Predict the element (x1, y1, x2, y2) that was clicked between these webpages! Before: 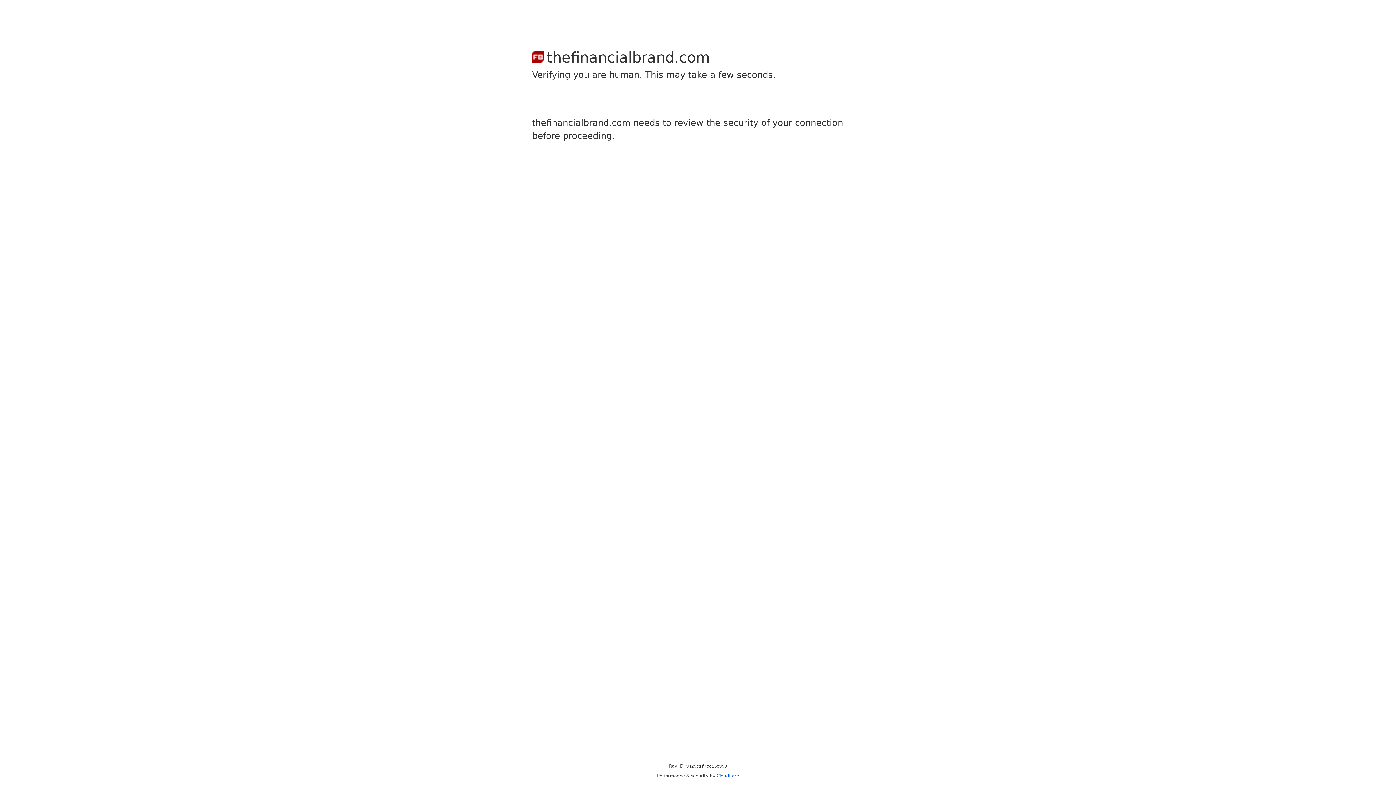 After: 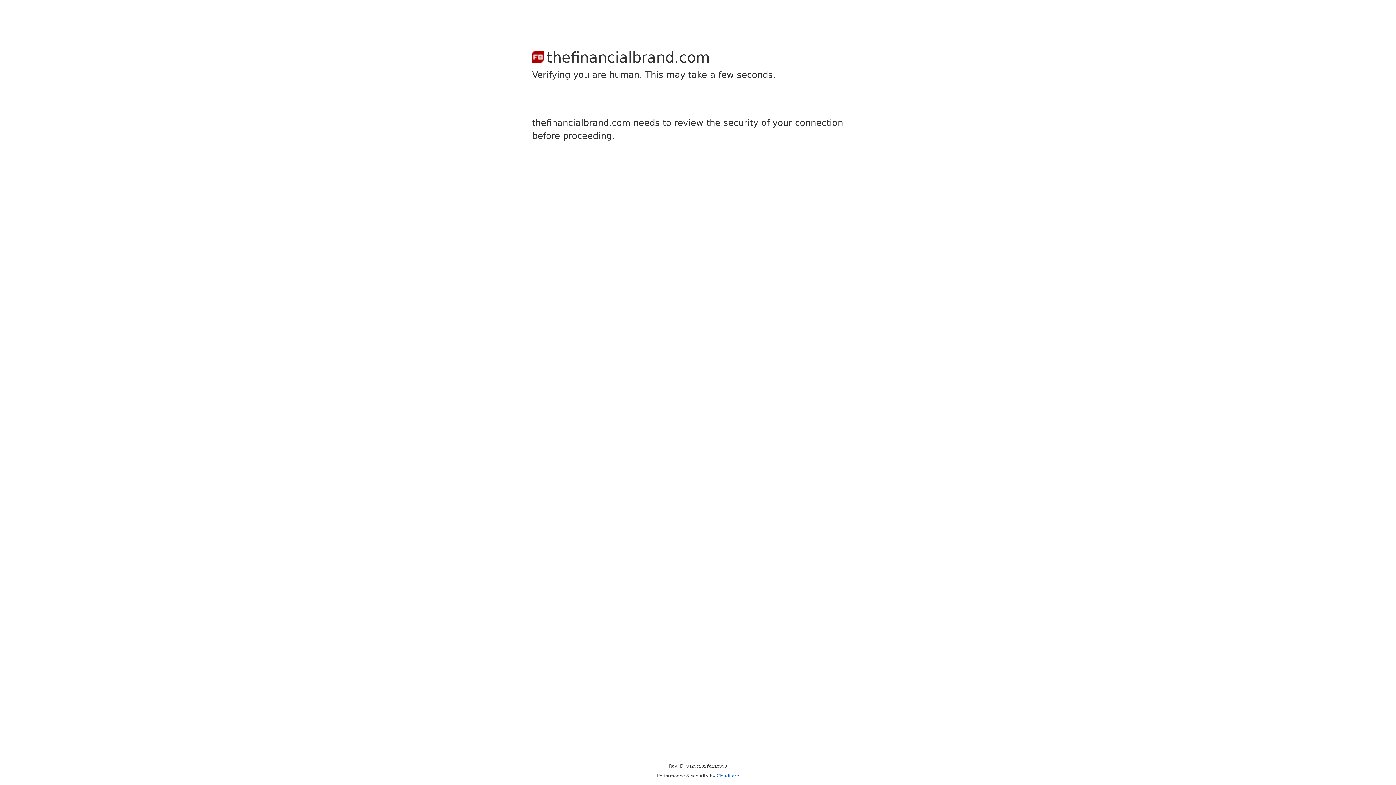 Action: label: Cloudflare bbox: (716, 773, 739, 778)